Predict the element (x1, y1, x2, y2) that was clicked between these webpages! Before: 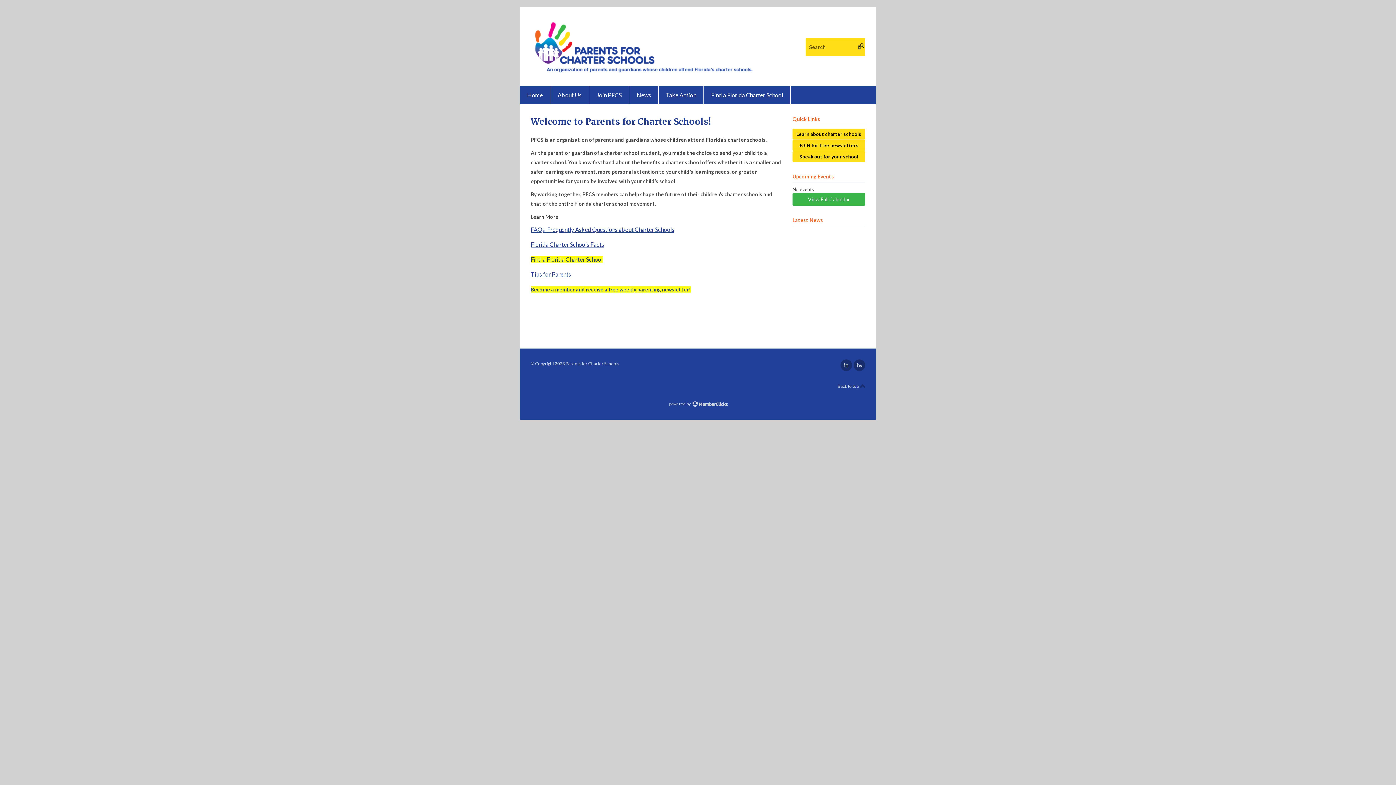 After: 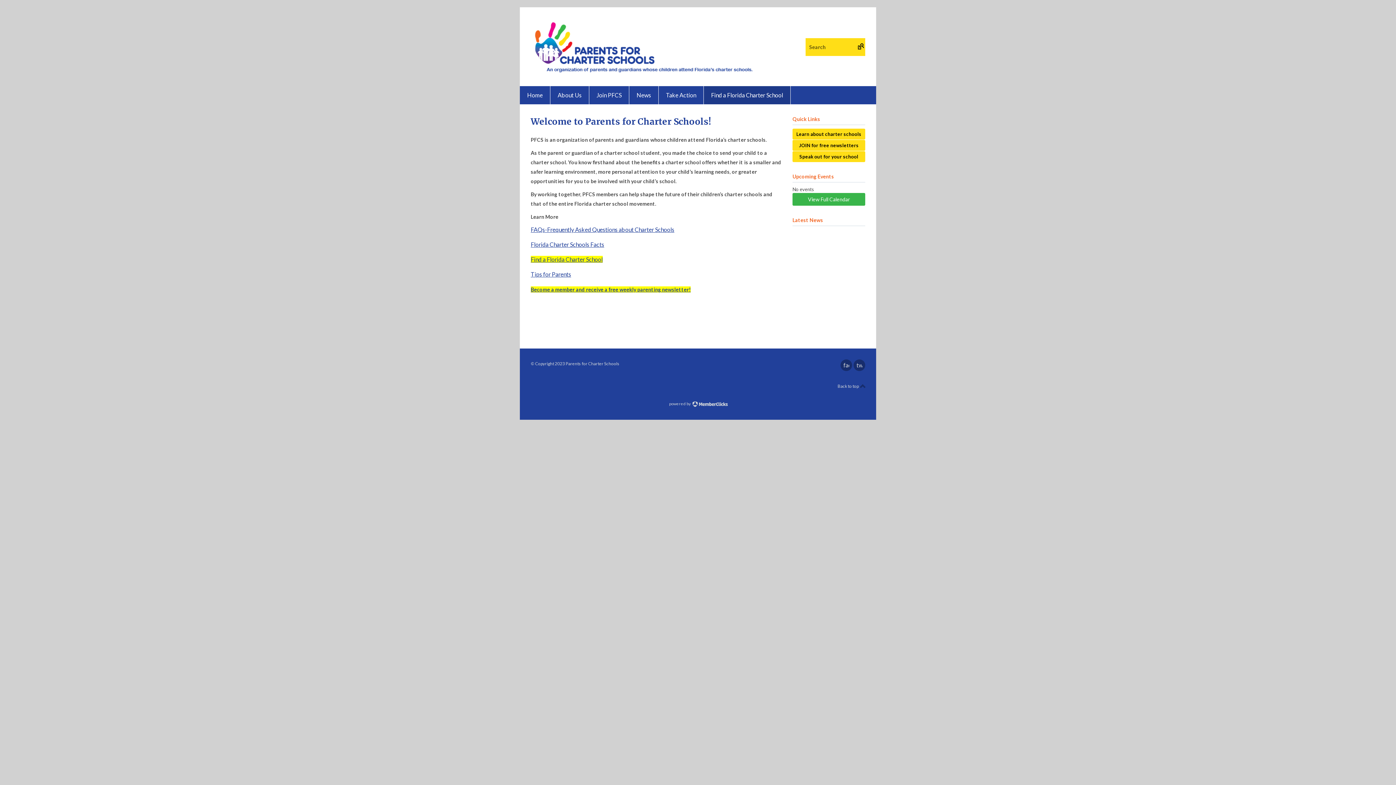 Action: bbox: (704, 86, 790, 104) label: Find a Florida Charter School